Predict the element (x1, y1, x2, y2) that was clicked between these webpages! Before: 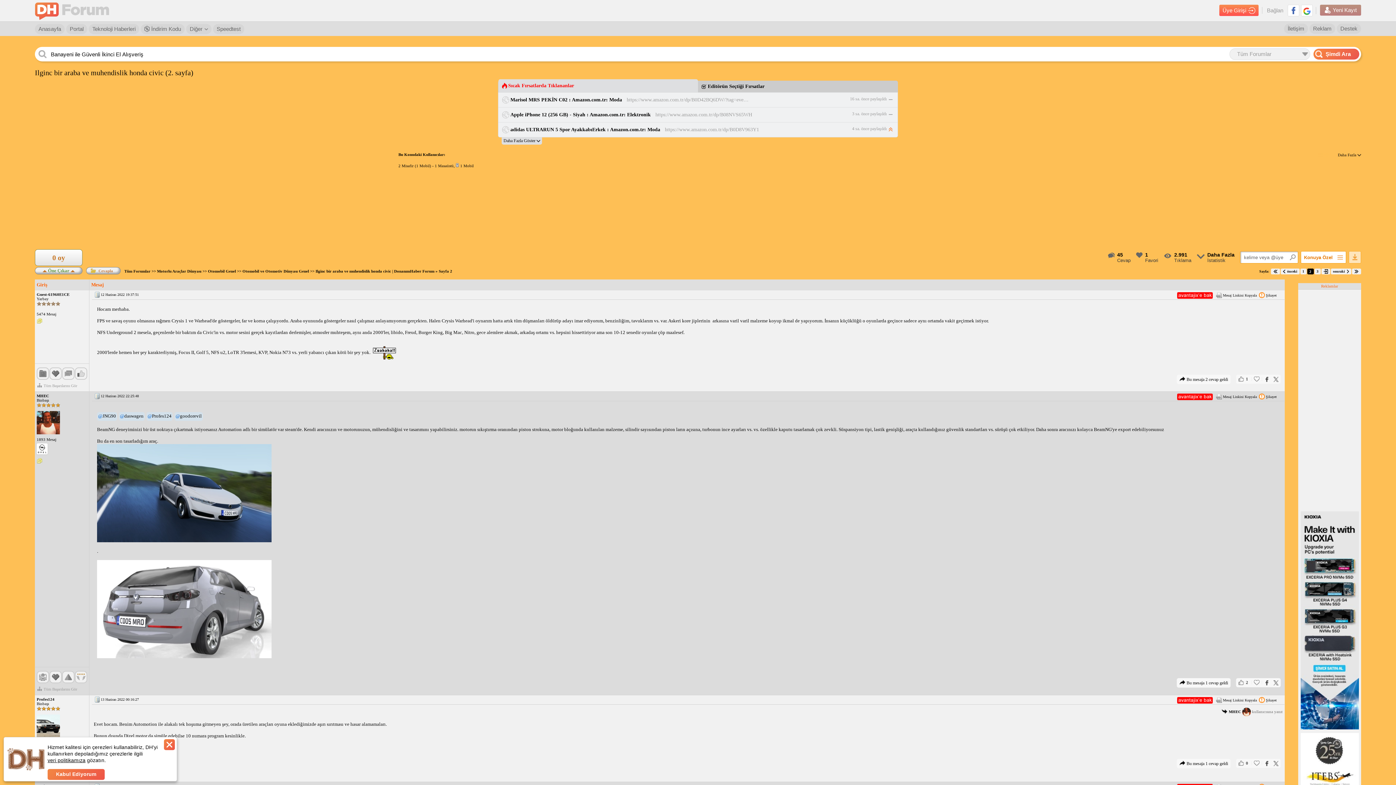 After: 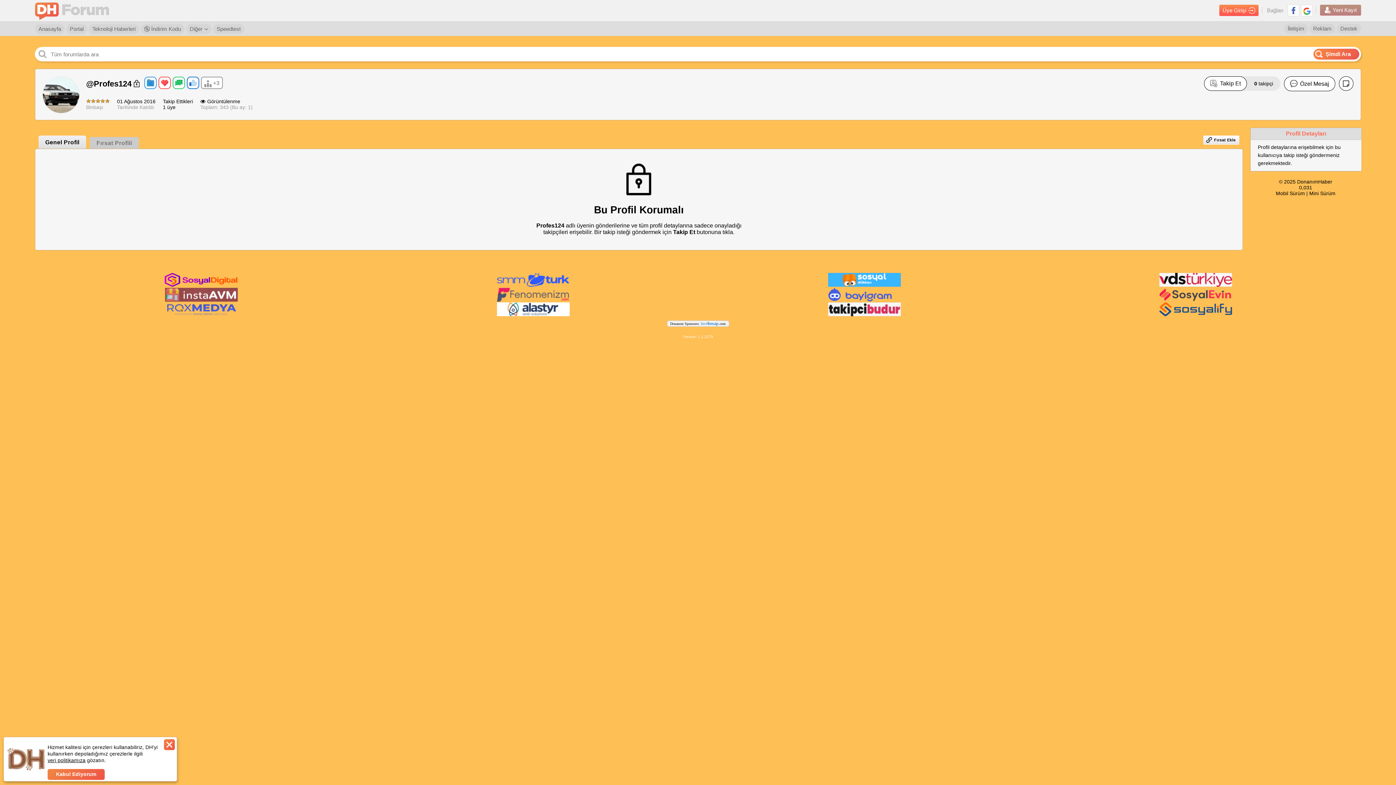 Action: bbox: (36, 714, 60, 738)